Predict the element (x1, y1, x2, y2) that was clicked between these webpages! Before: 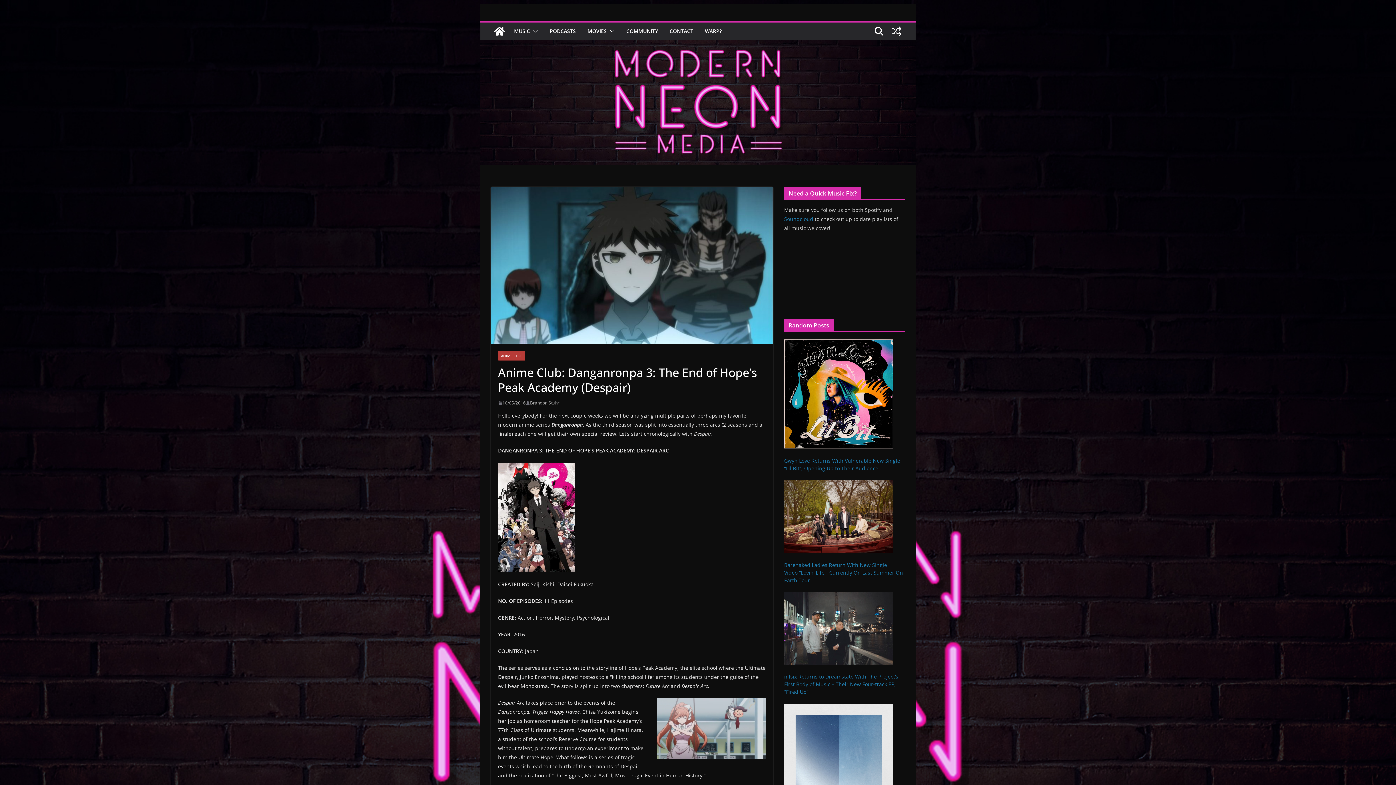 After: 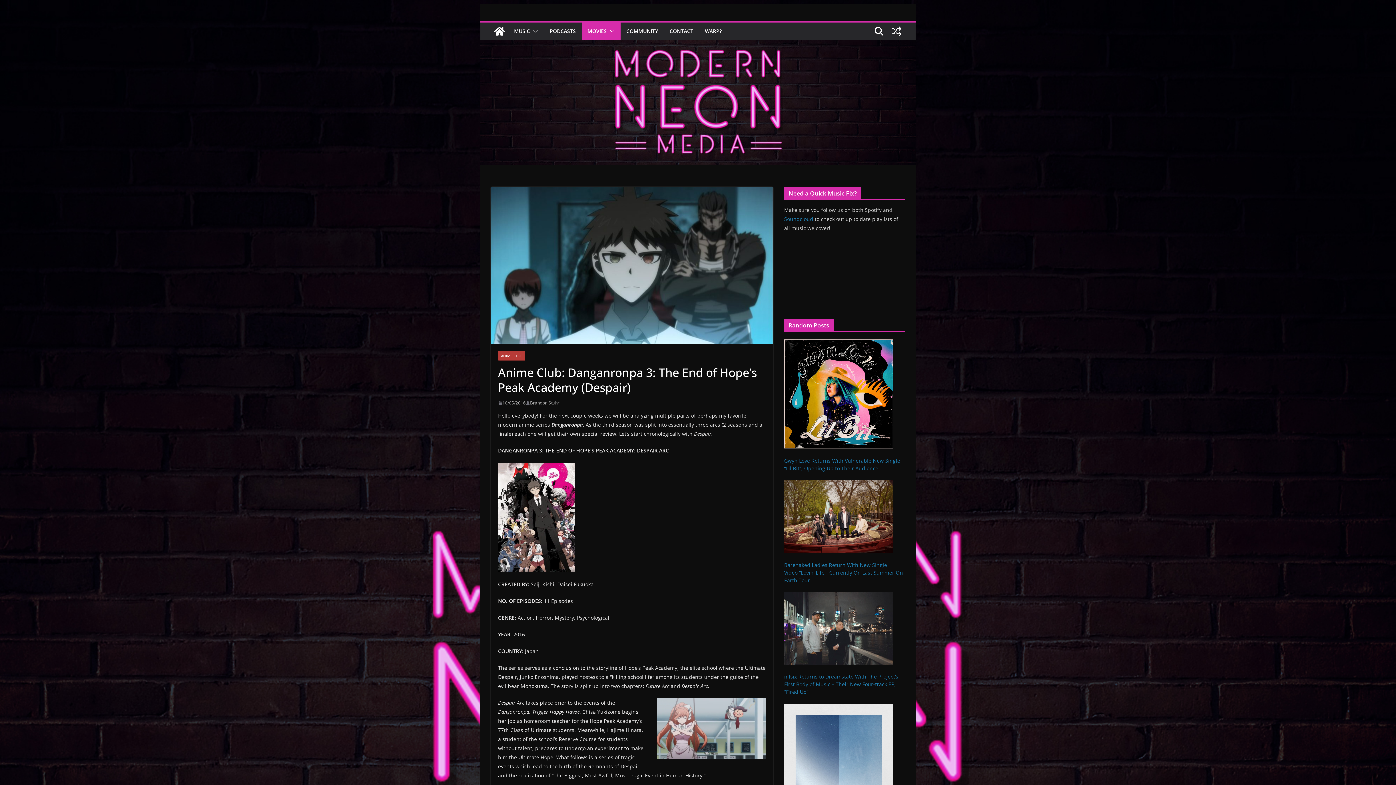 Action: bbox: (606, 26, 614, 36)